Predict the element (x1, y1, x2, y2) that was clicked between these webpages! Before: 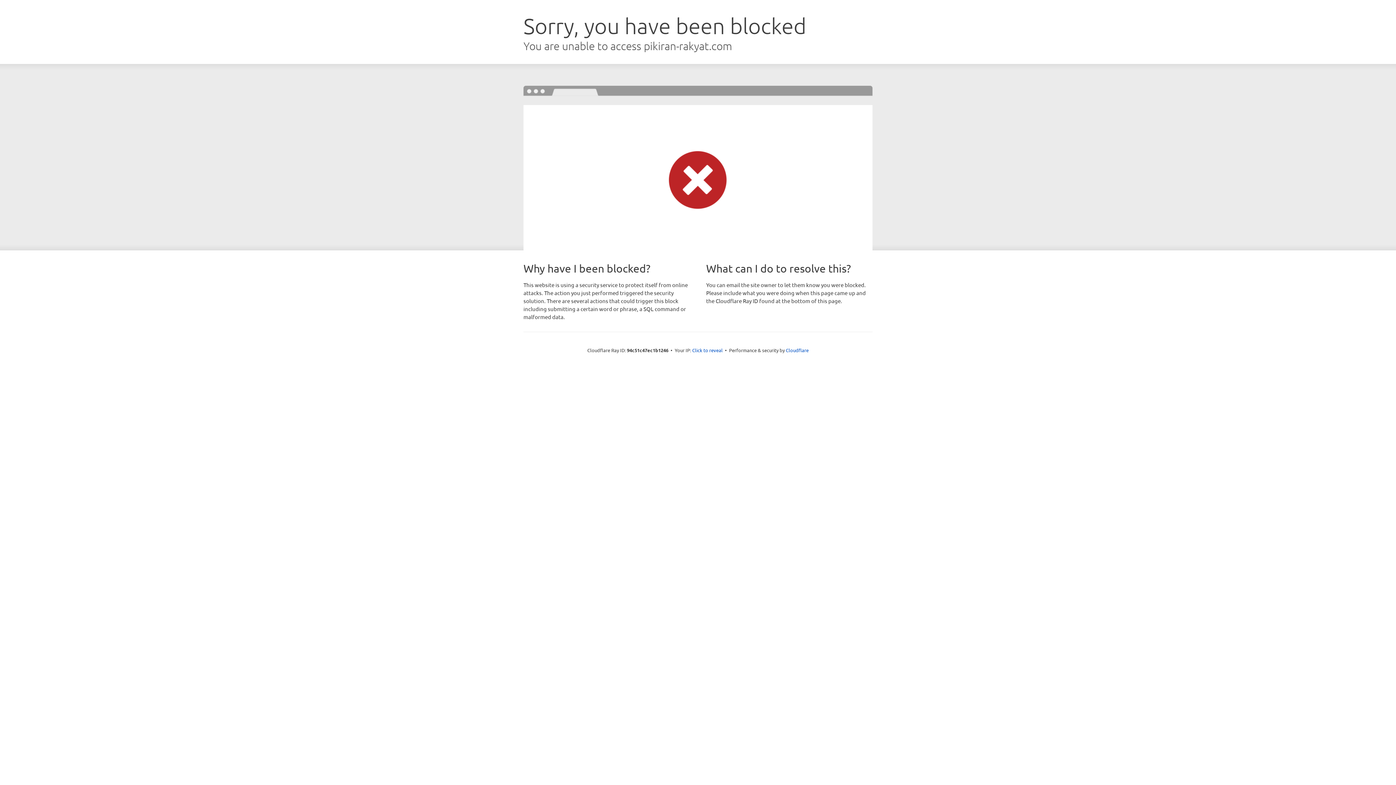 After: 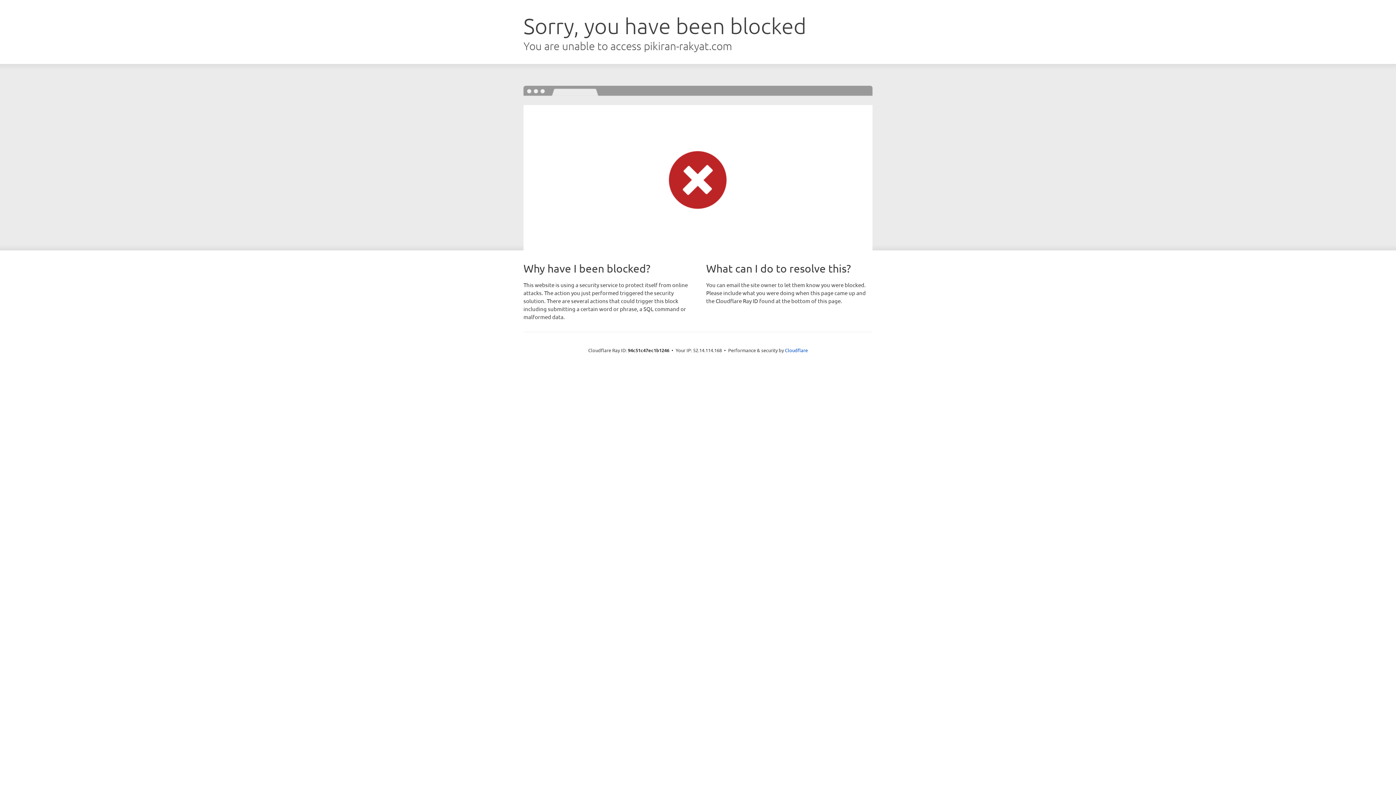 Action: bbox: (692, 346, 722, 353) label: Click to reveal